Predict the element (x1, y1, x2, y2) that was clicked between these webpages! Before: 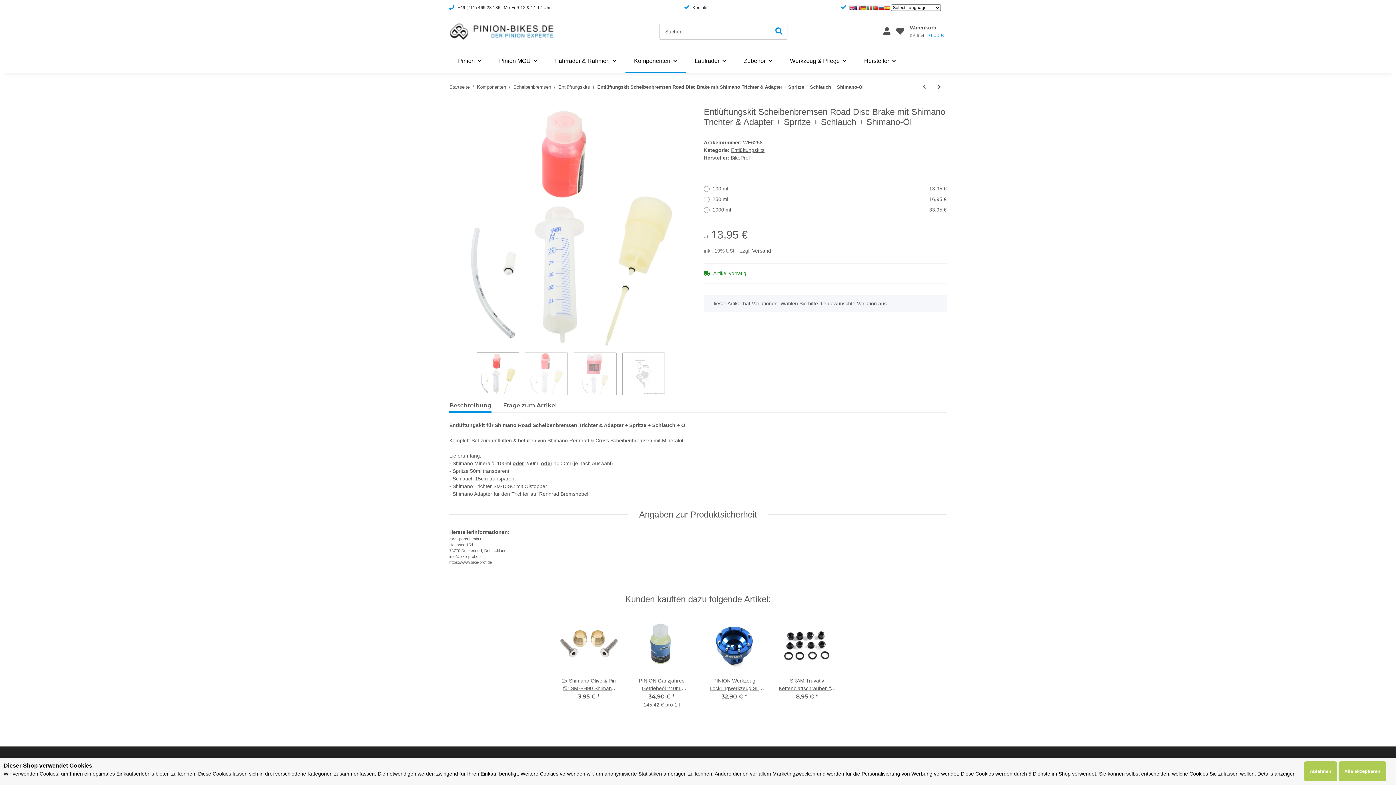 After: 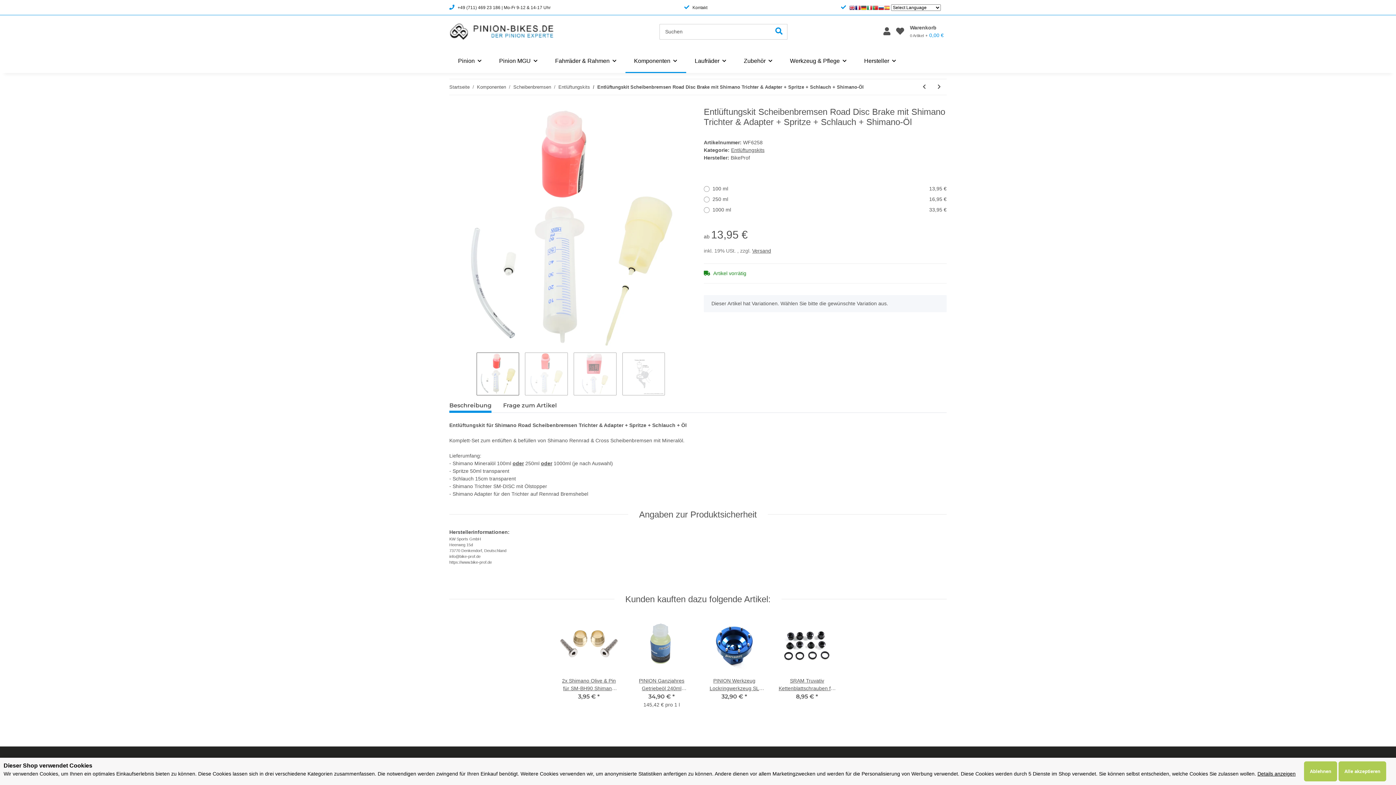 Action: bbox: (884, 5, 890, 10)